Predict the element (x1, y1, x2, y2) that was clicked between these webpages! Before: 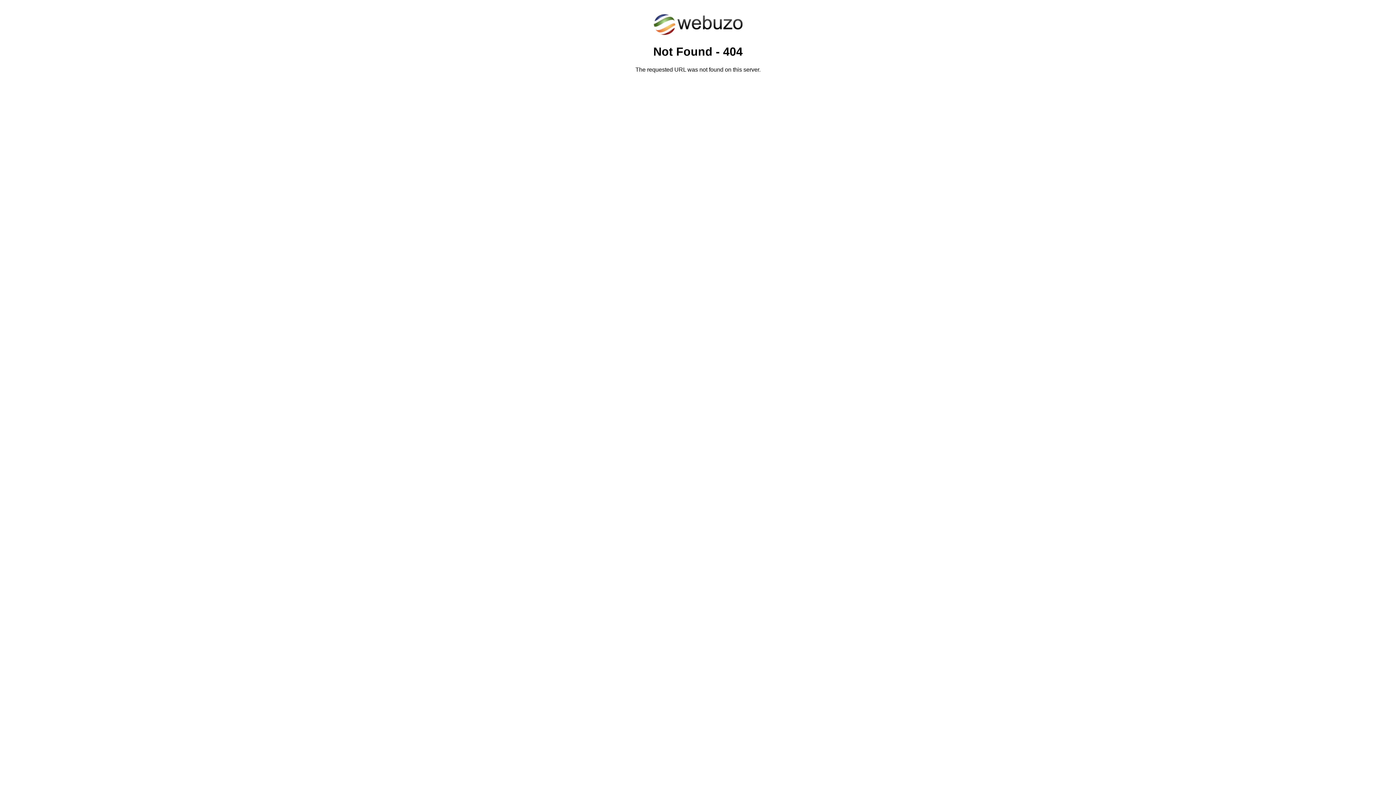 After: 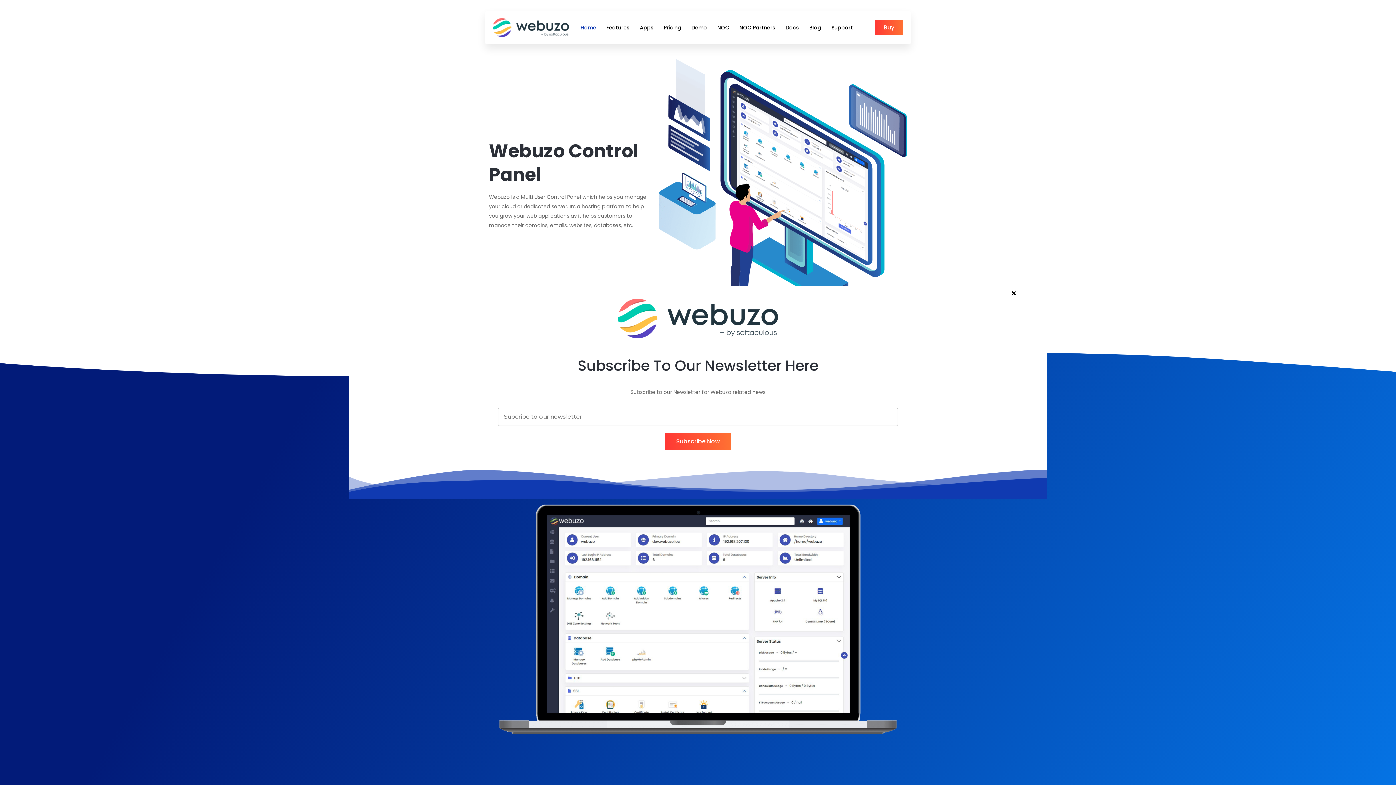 Action: bbox: (652, 30, 743, 37)